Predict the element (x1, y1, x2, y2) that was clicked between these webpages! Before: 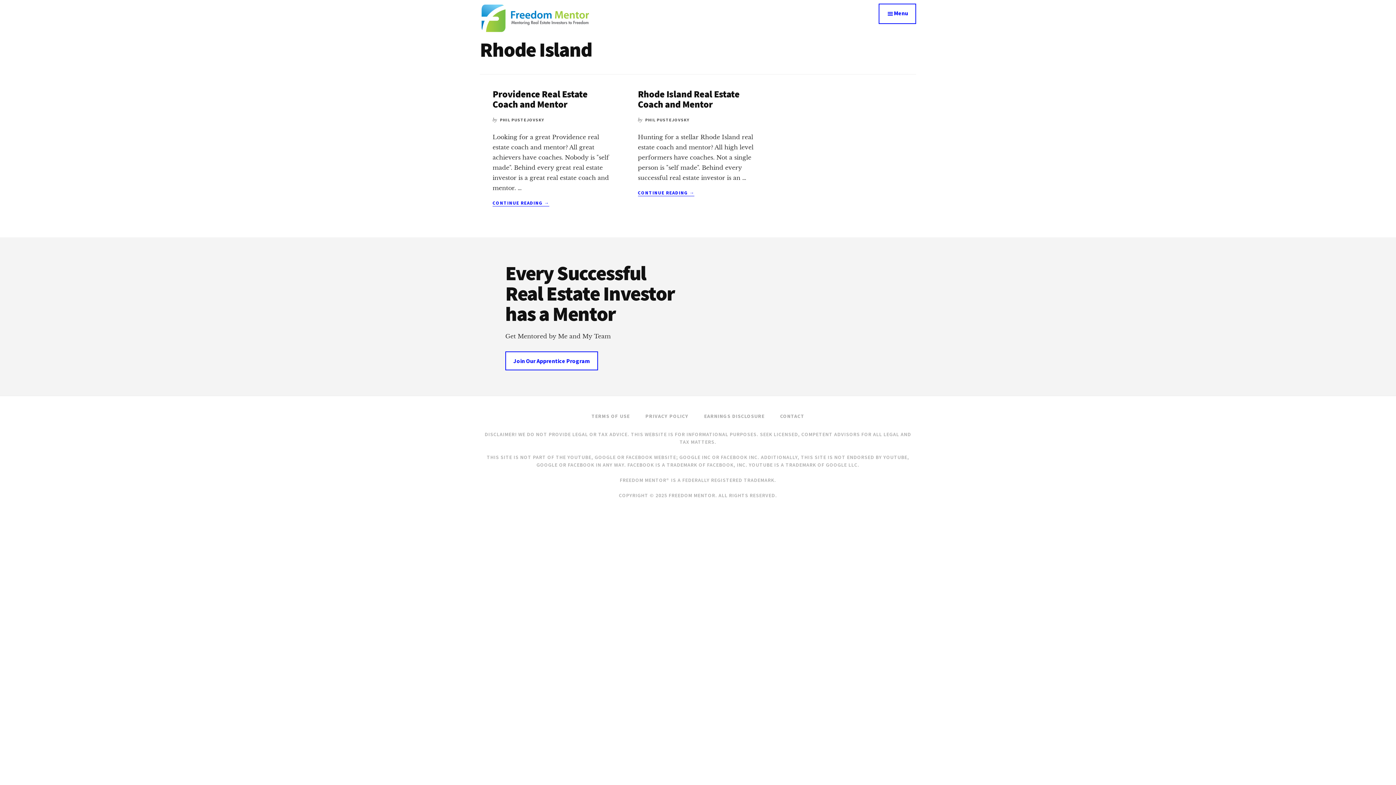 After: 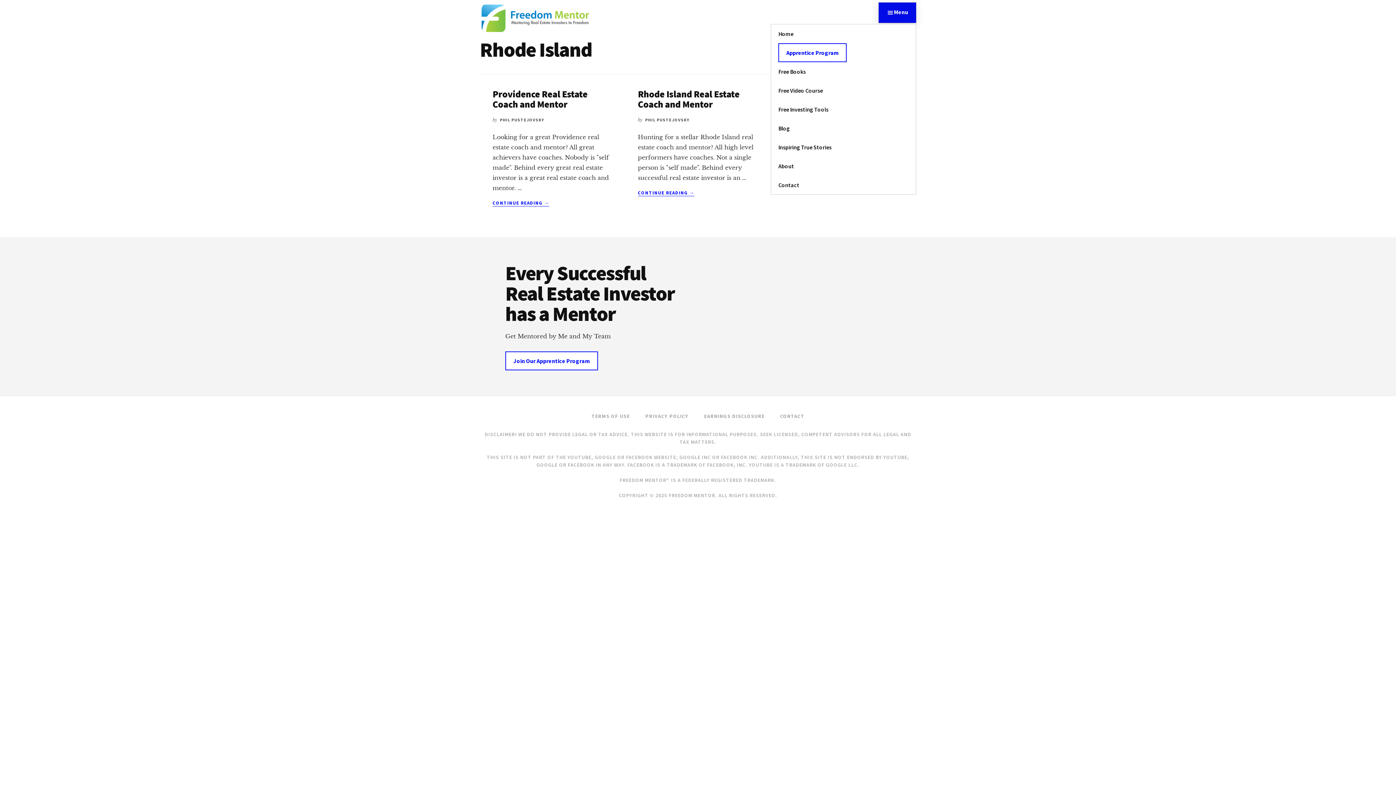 Action: label: Menu bbox: (878, 3, 916, 24)